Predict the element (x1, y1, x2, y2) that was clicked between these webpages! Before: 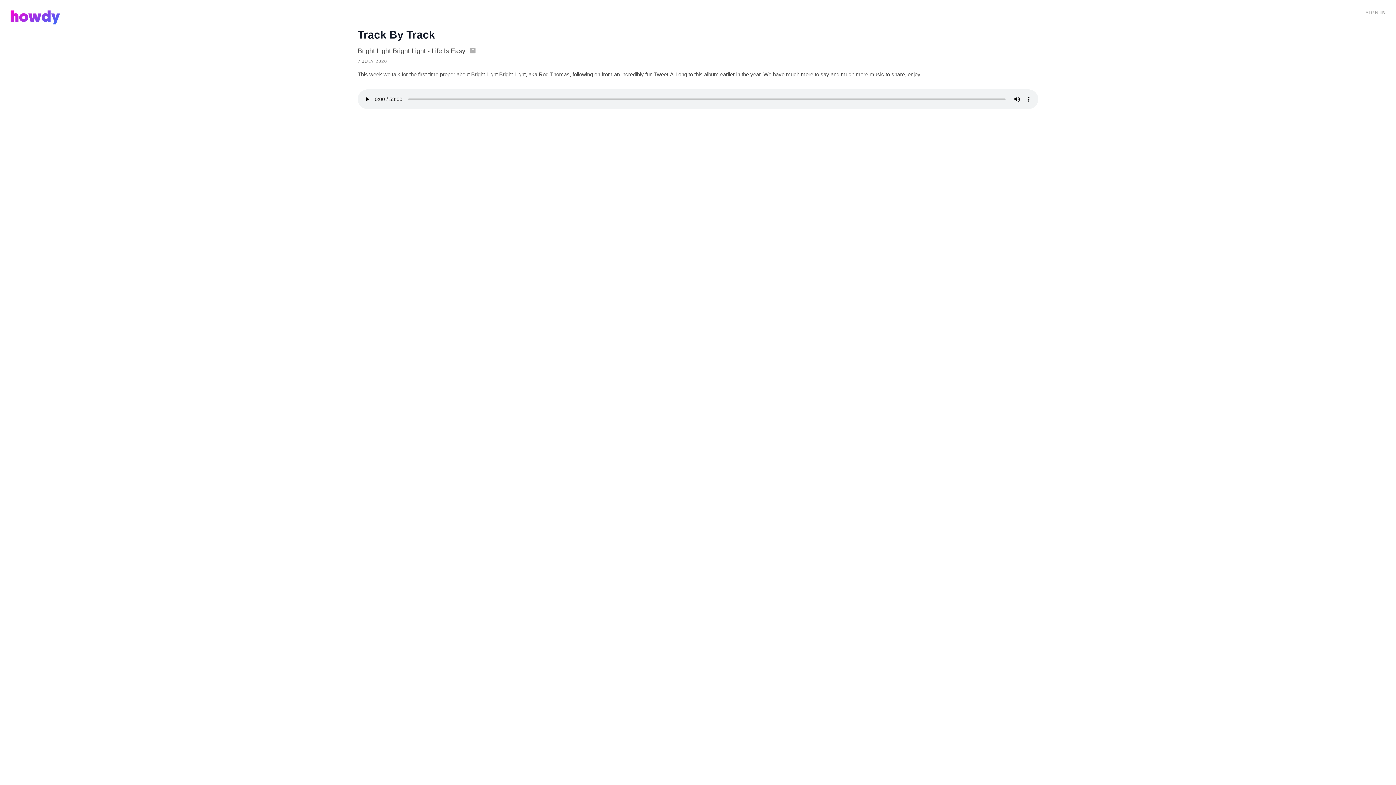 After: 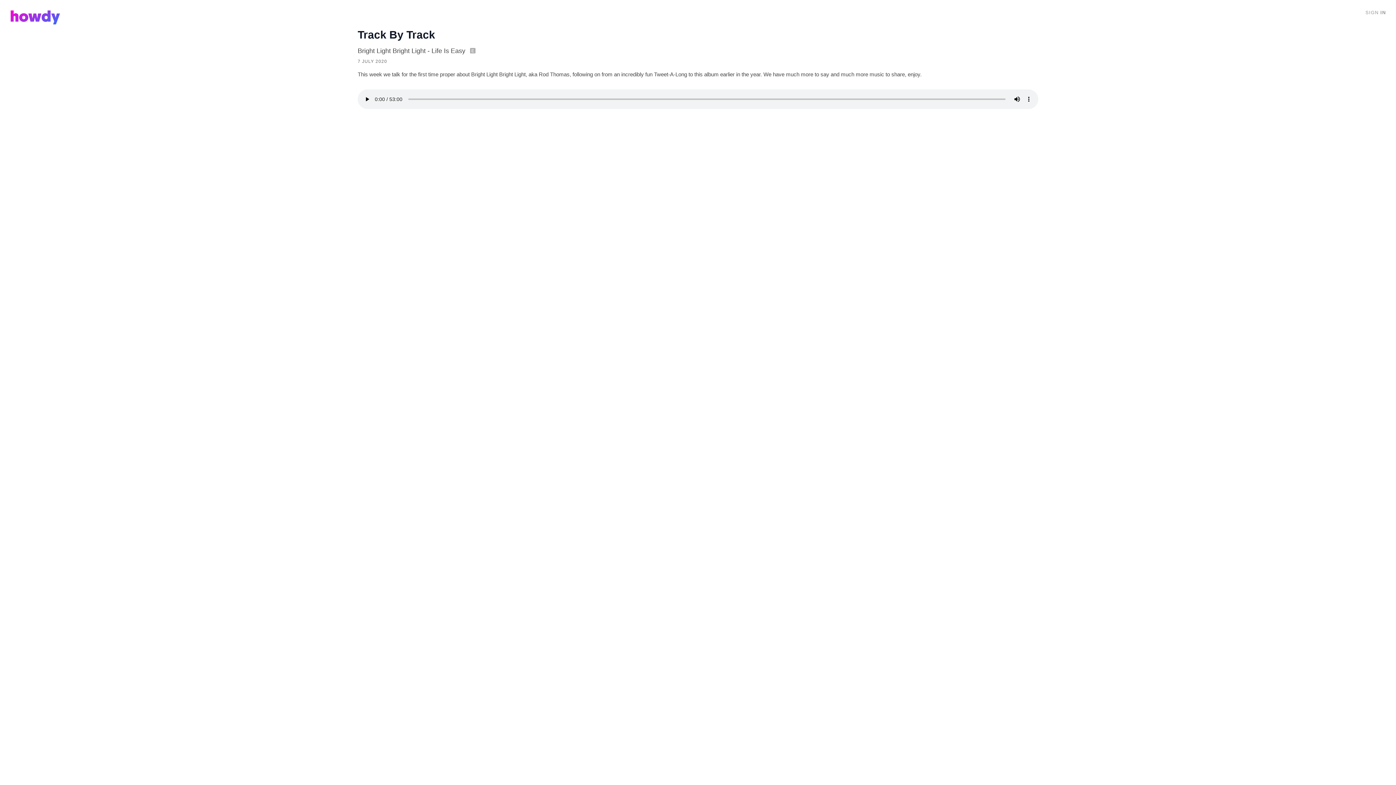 Action: label: Bright Light Bright Light - Life Is Easy E bbox: (357, 47, 476, 54)